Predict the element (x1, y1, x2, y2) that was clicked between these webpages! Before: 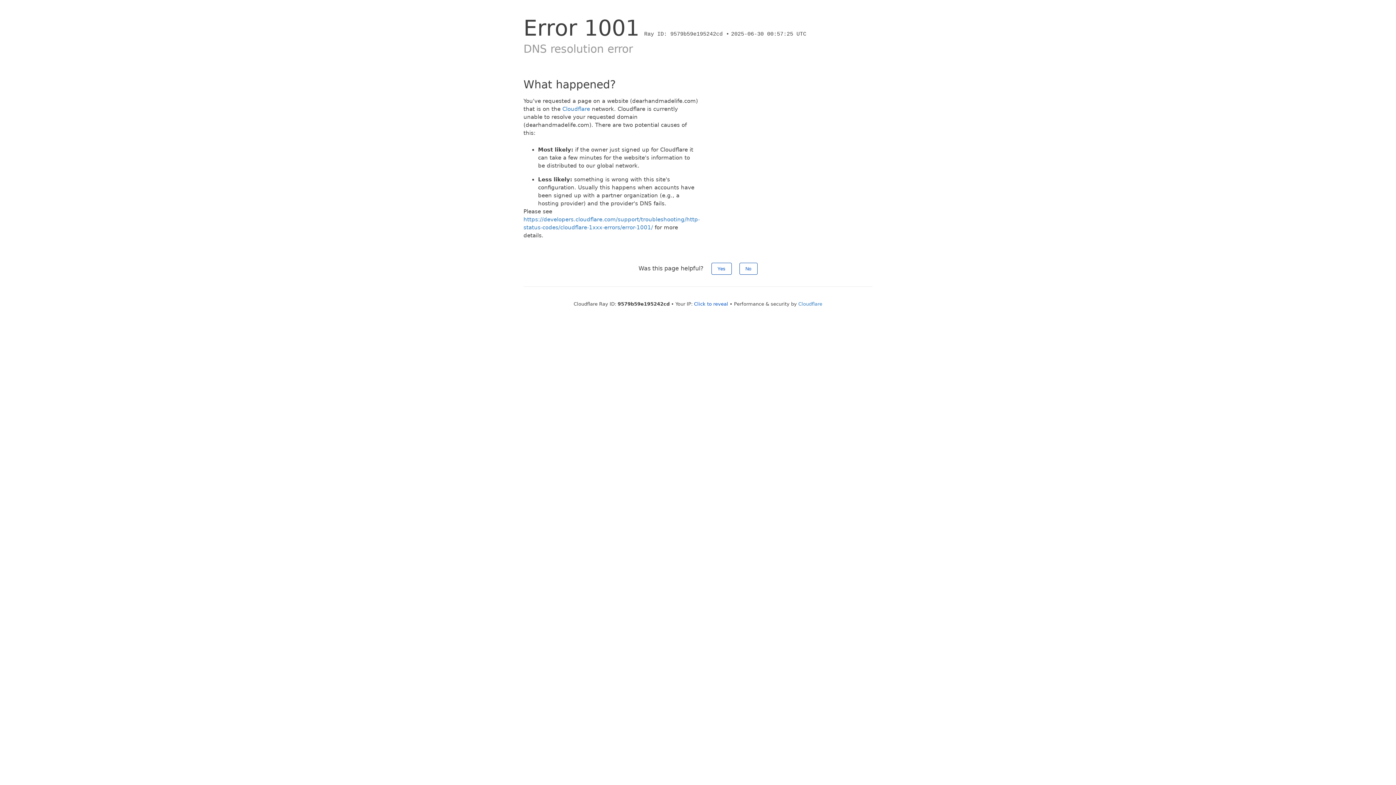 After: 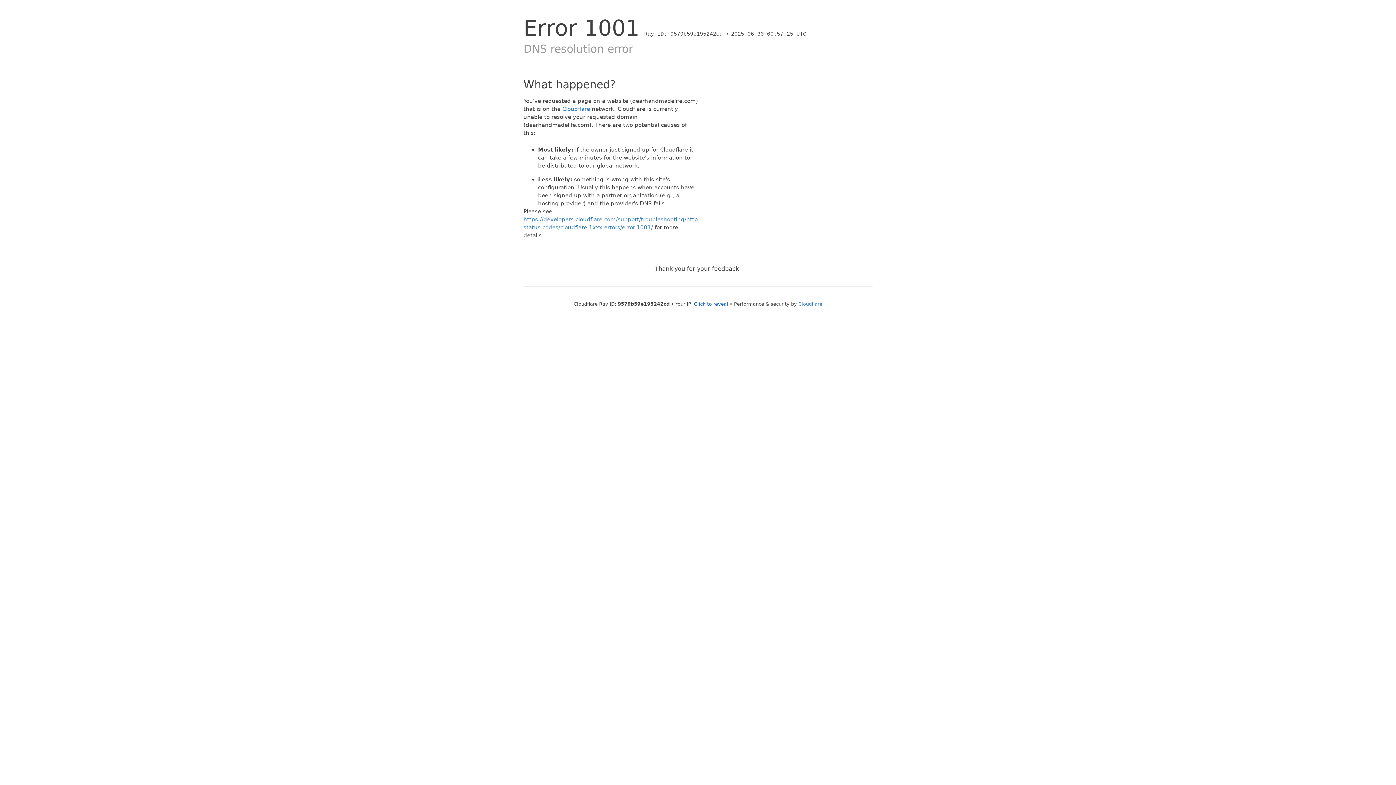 Action: bbox: (739, 262, 757, 274) label: No